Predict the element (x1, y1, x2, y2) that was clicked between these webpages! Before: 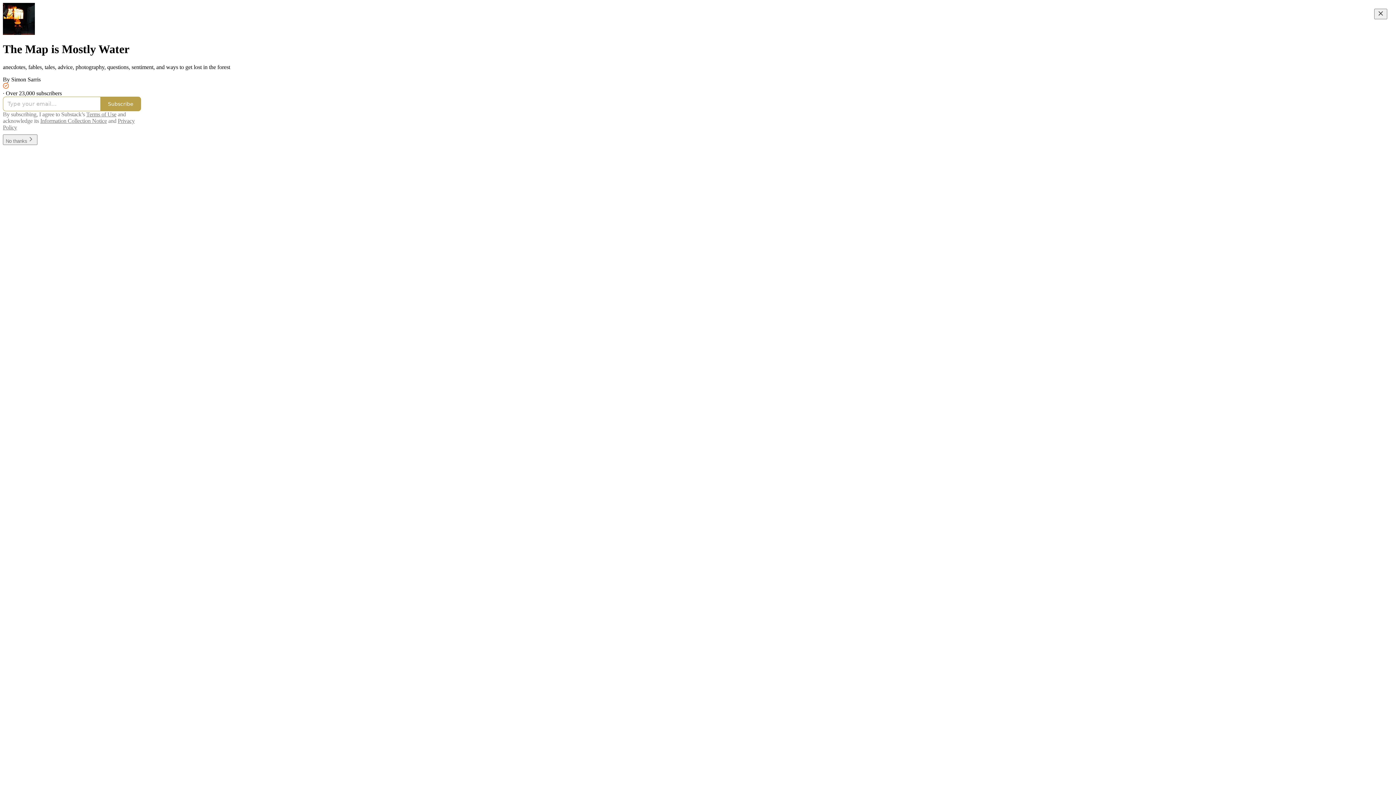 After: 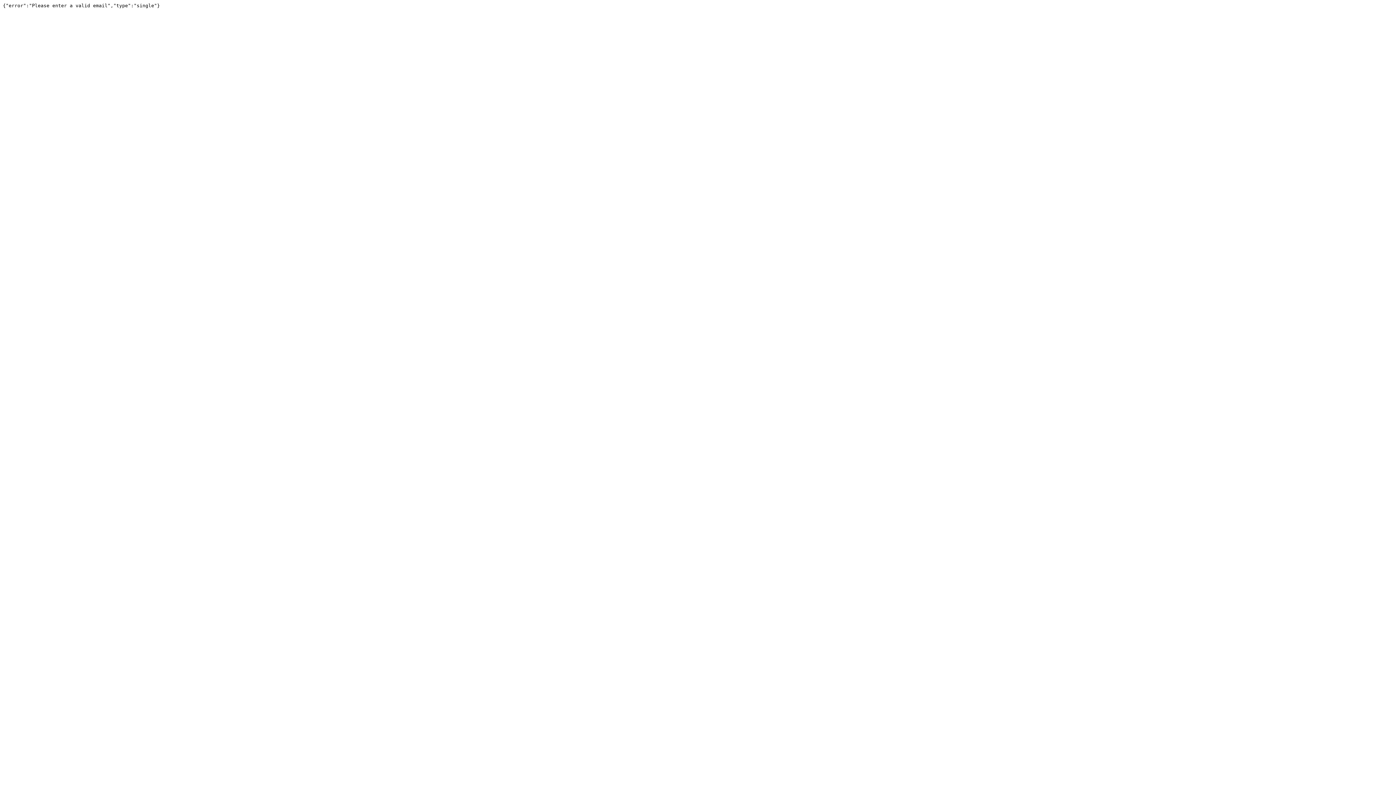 Action: bbox: (100, 96, 141, 111) label: Subscribe